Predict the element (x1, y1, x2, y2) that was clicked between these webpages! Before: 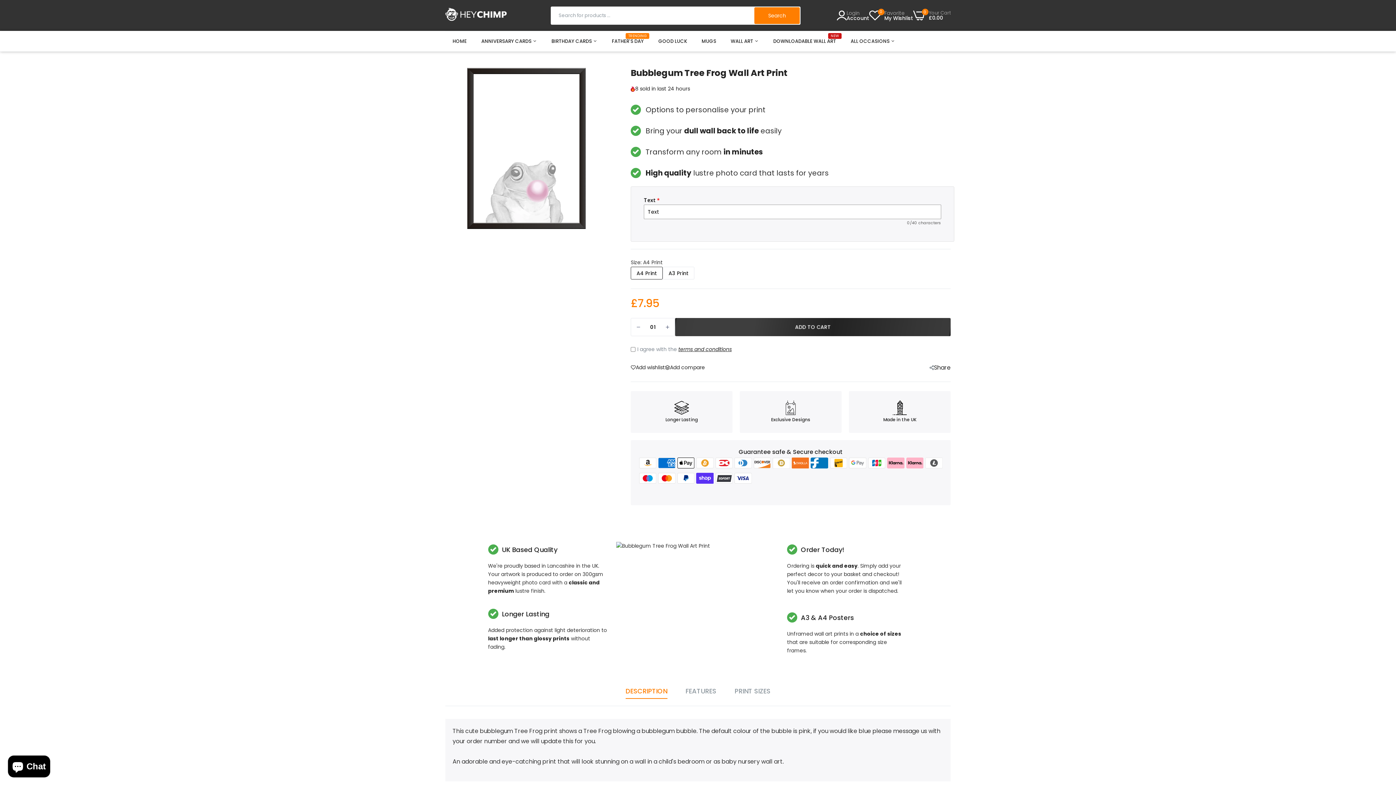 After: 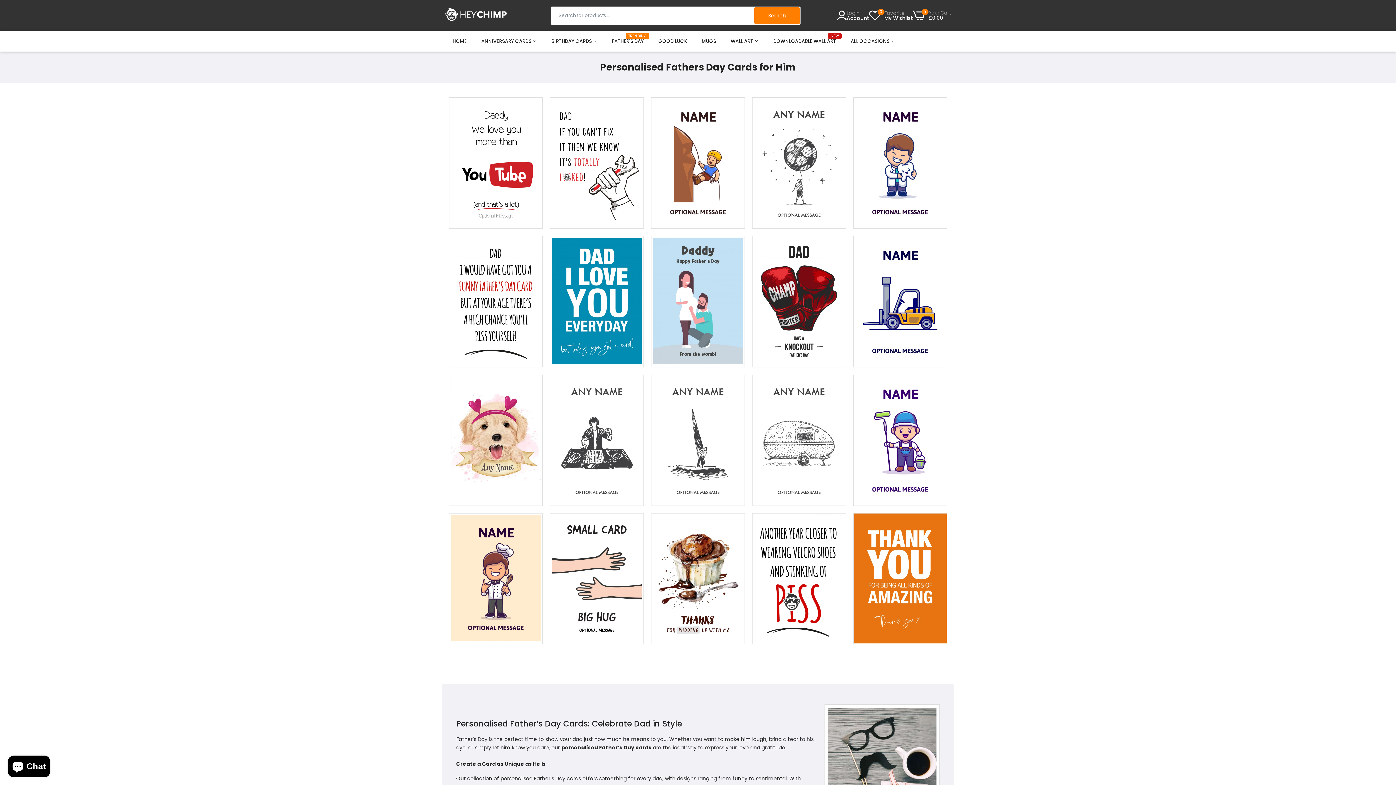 Action: label: FATHER'S DAY
TRENDING bbox: (612, 31, 644, 51)